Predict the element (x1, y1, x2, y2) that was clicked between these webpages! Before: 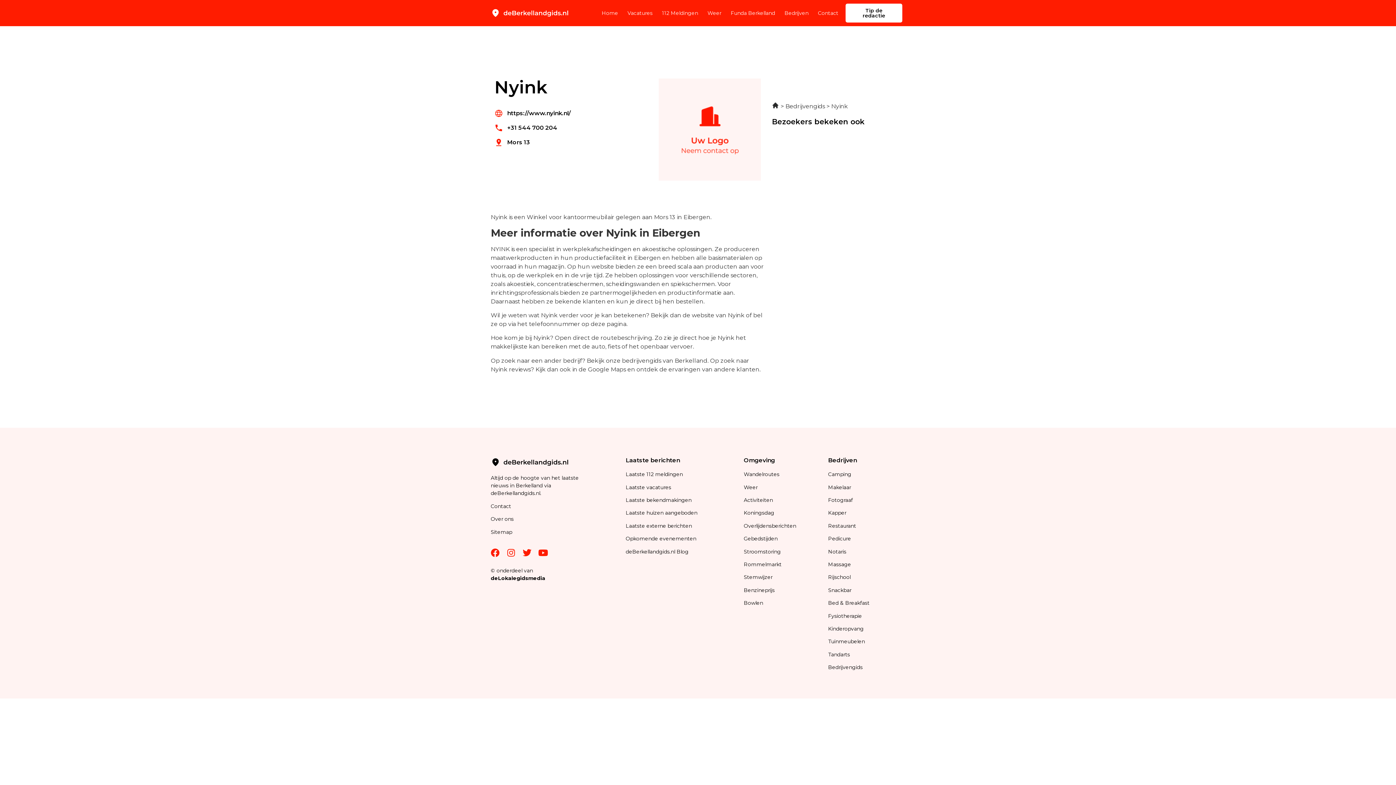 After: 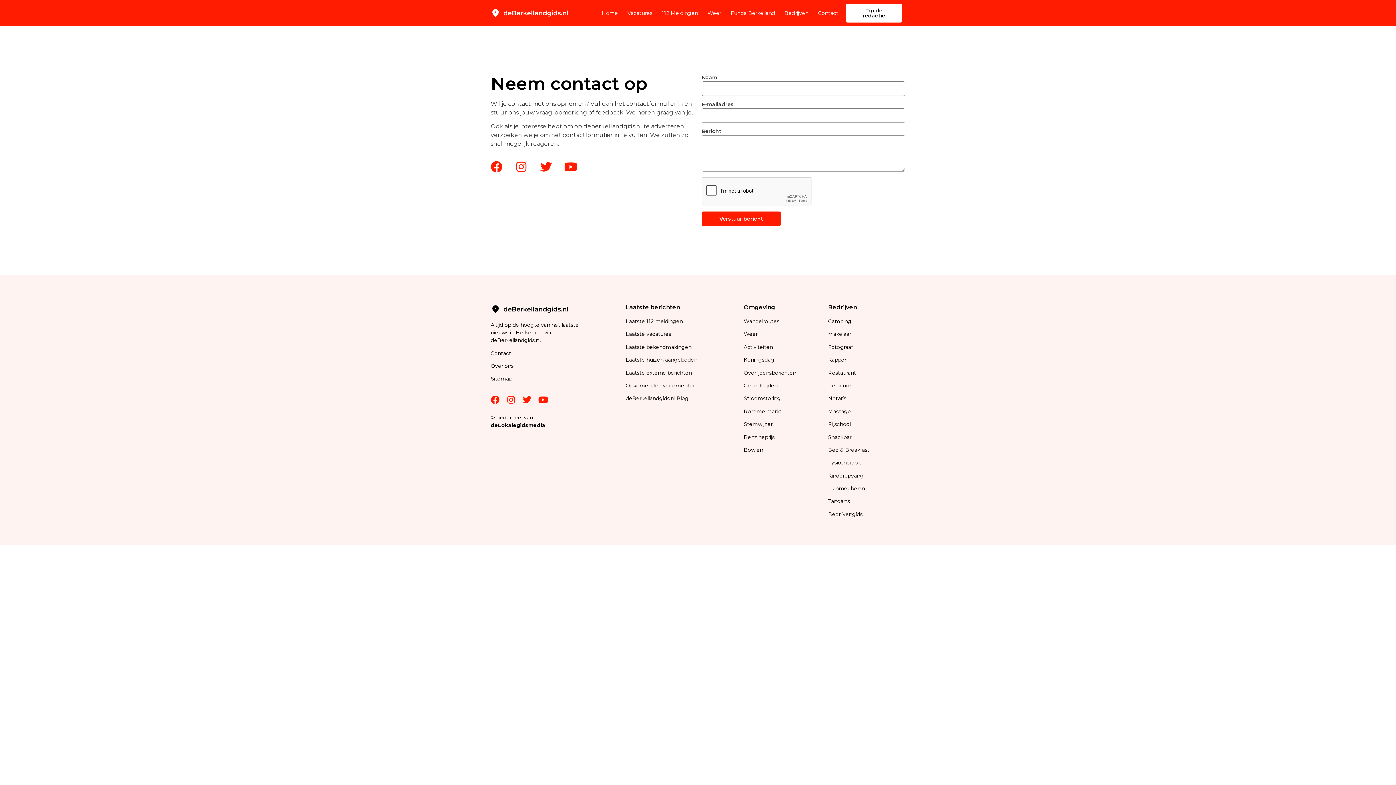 Action: bbox: (845, 3, 902, 22) label: Tip de redactie